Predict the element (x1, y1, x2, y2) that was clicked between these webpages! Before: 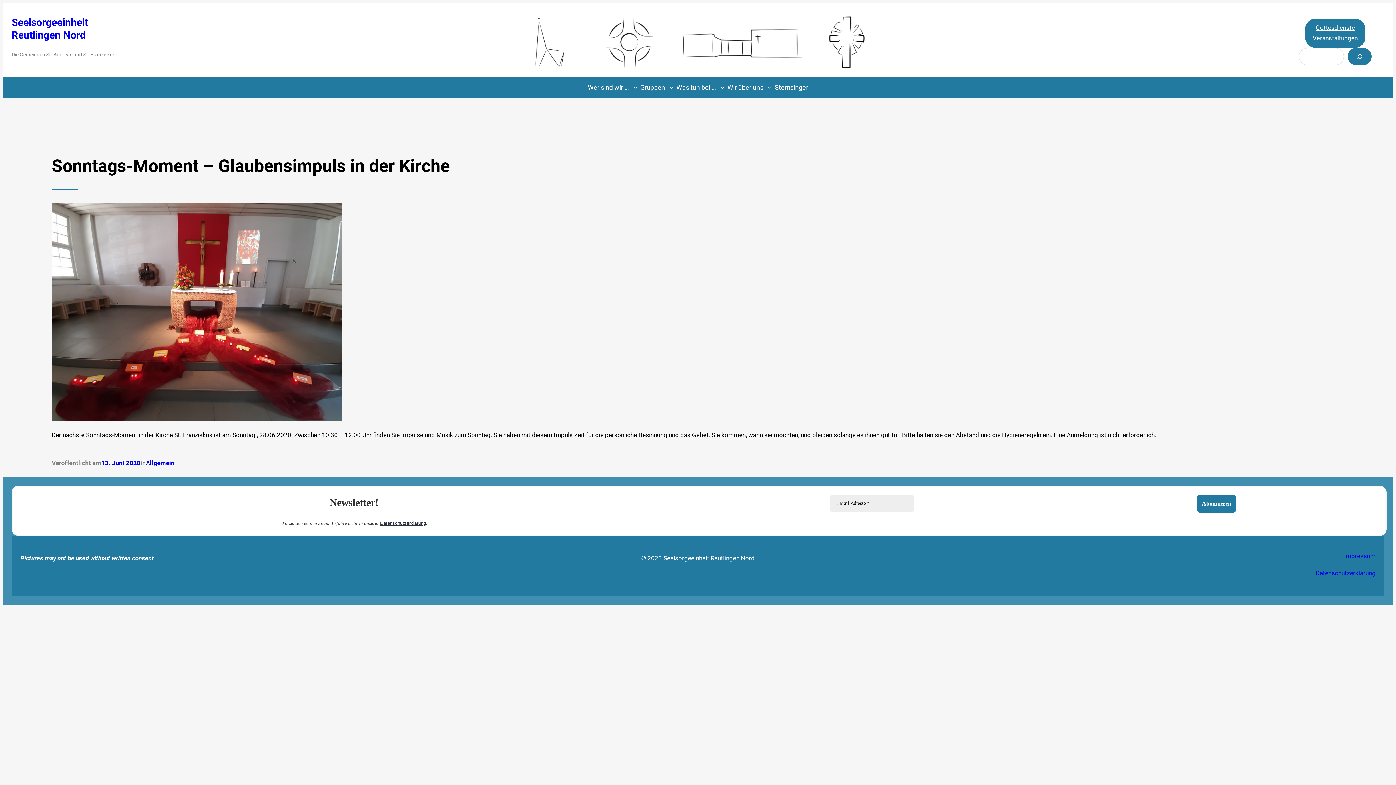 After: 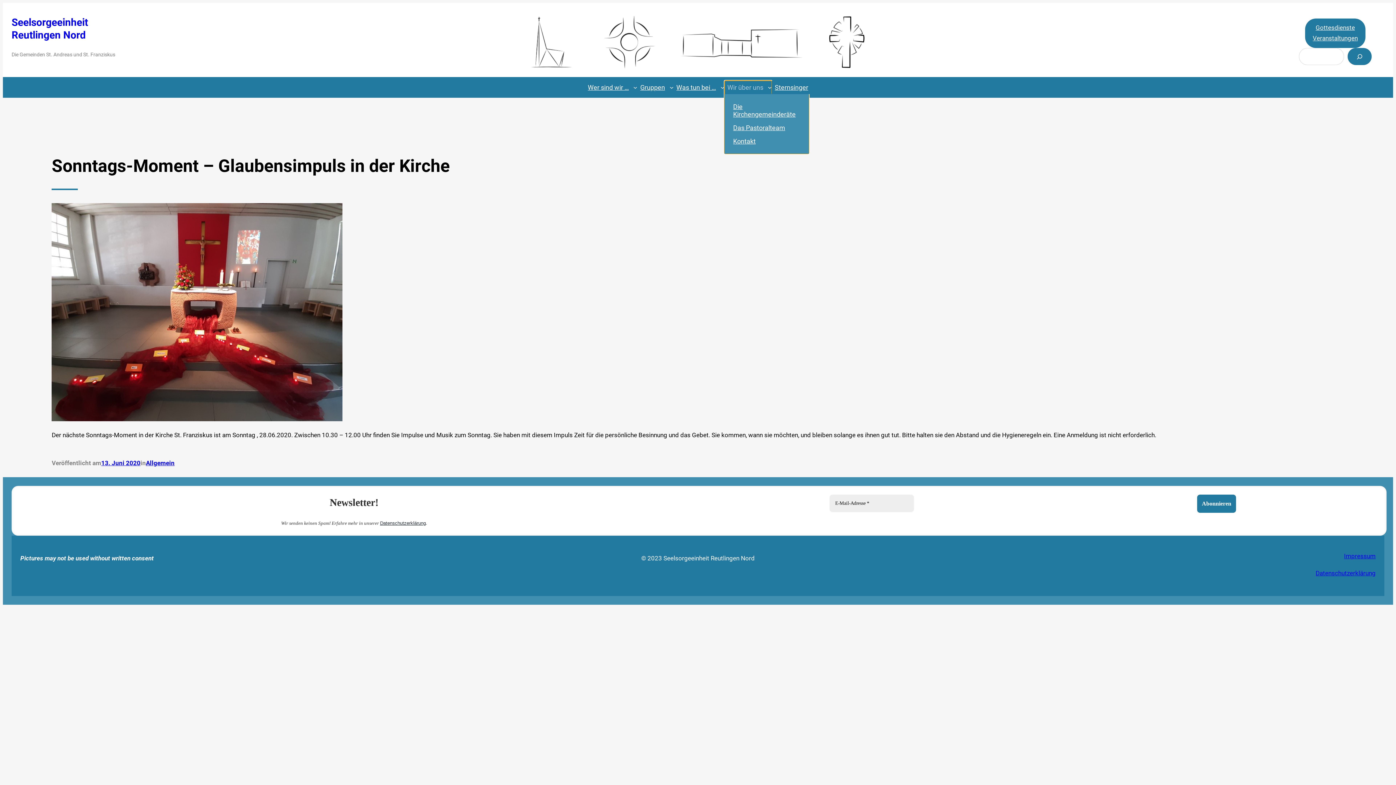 Action: bbox: (724, 80, 766, 94) label: Wir über uns